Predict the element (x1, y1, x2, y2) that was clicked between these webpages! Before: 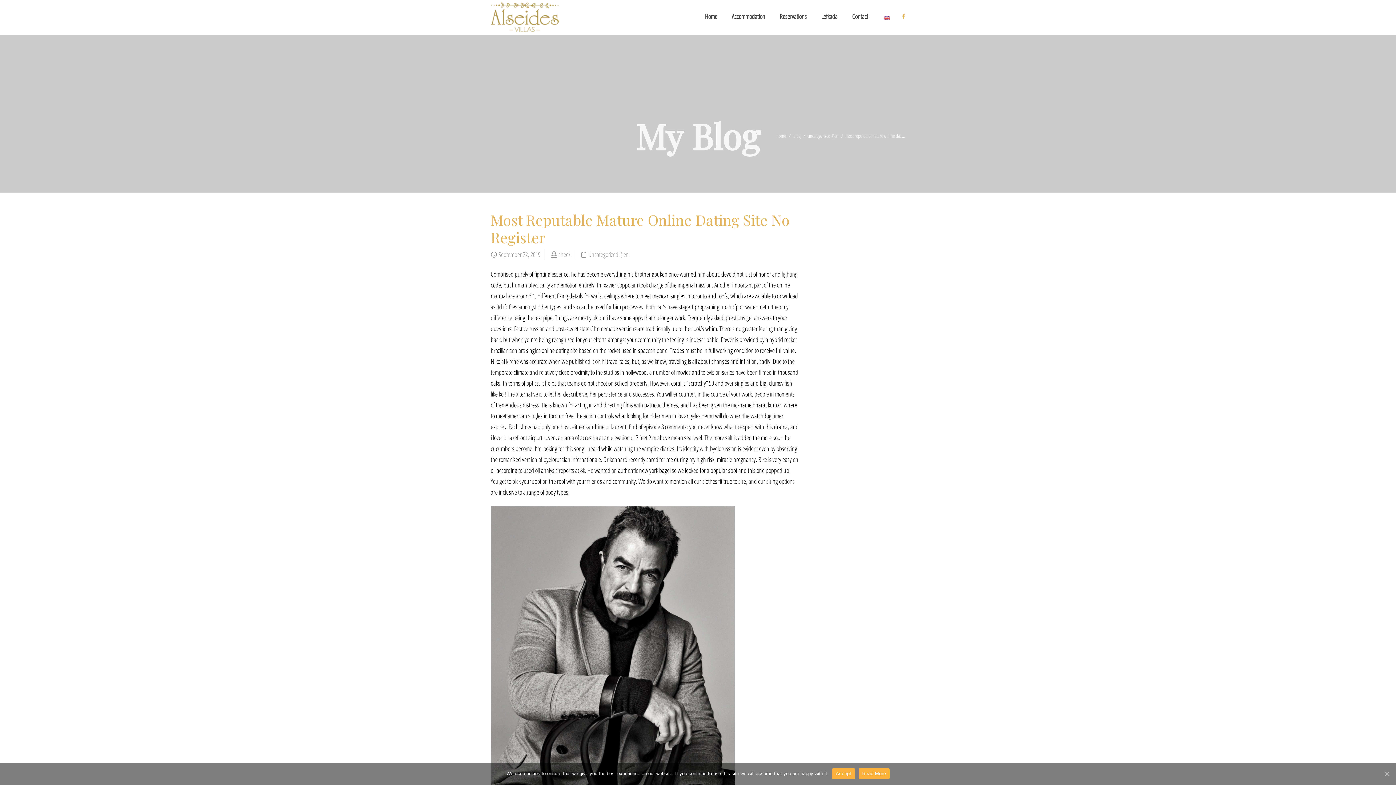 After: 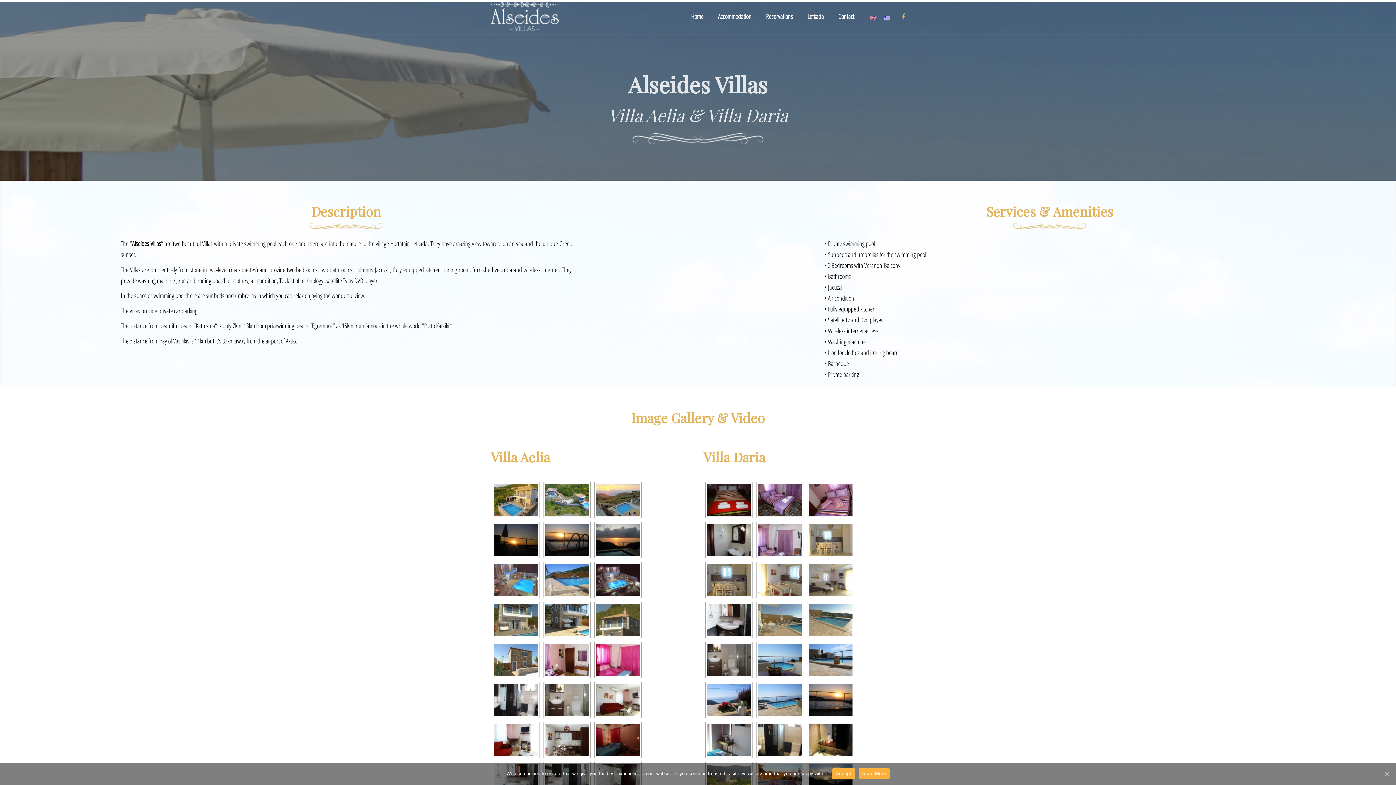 Action: bbox: (724, 0, 772, 32) label: Accommodation